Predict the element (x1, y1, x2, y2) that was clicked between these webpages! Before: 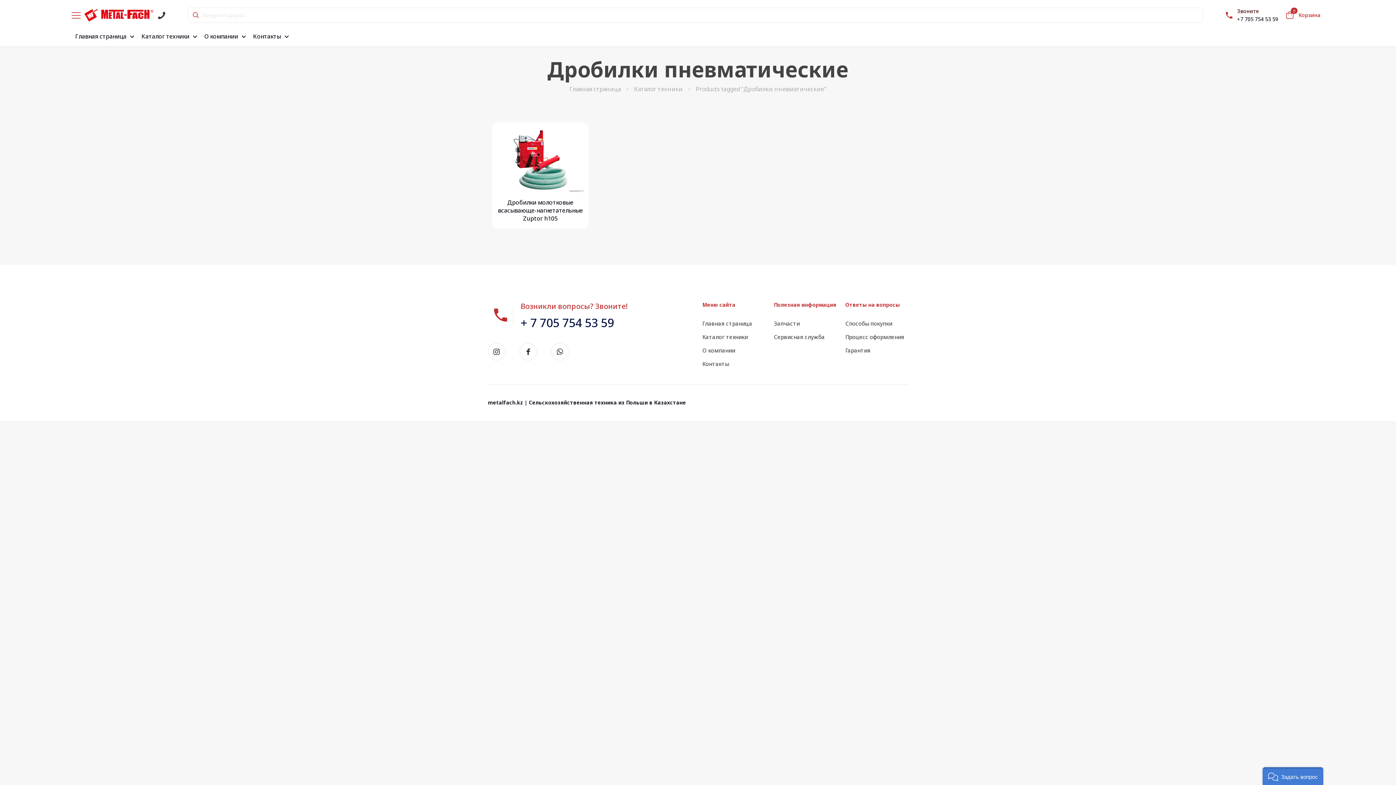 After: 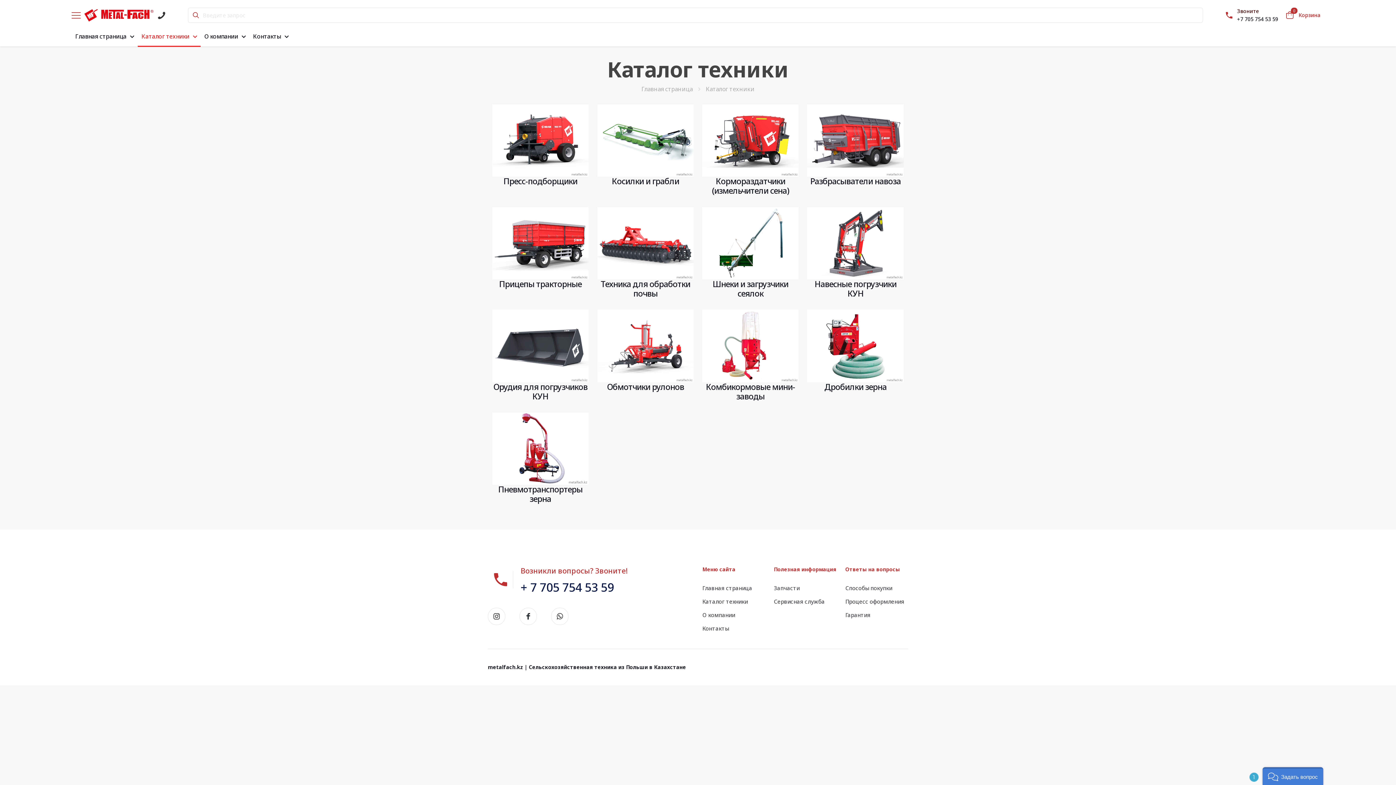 Action: bbox: (137, 30, 200, 45) label: Каталог техники